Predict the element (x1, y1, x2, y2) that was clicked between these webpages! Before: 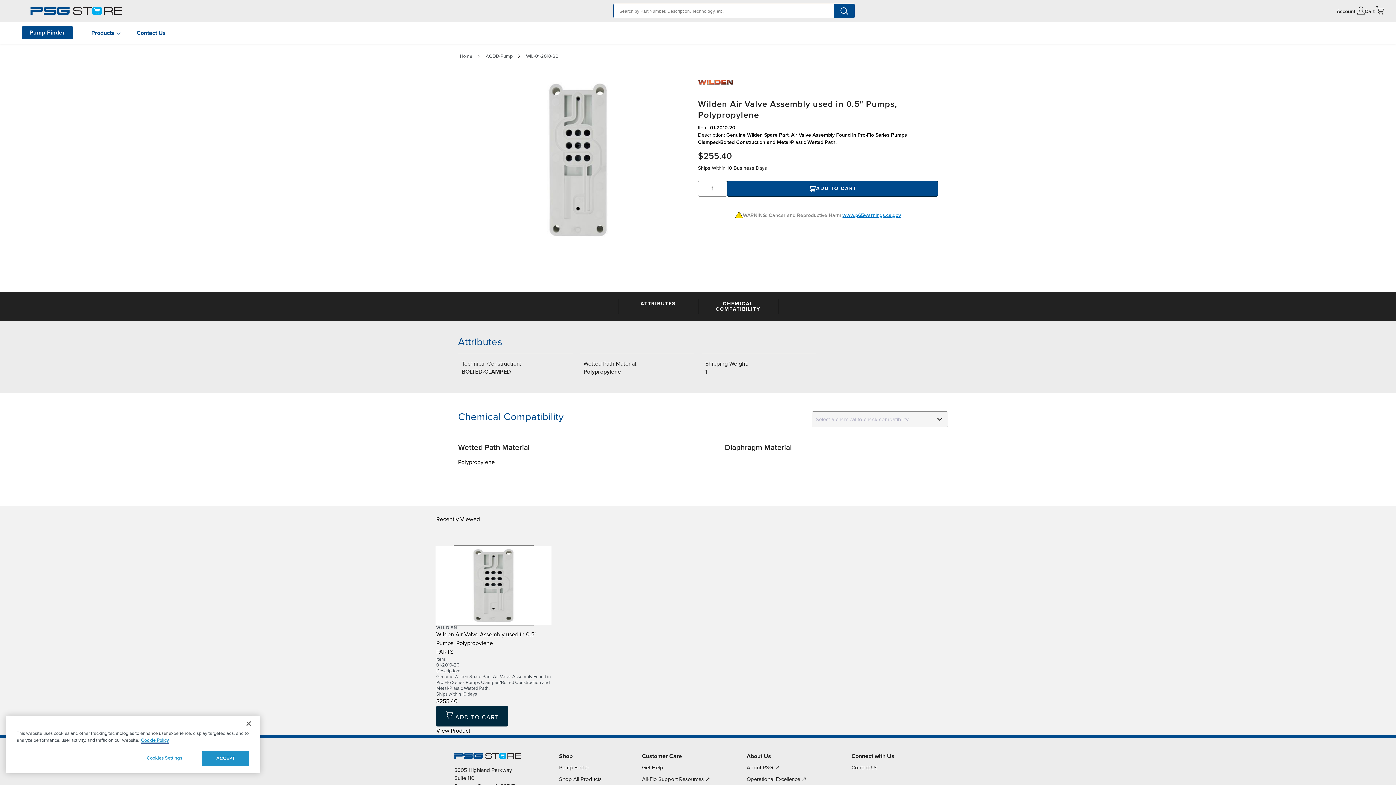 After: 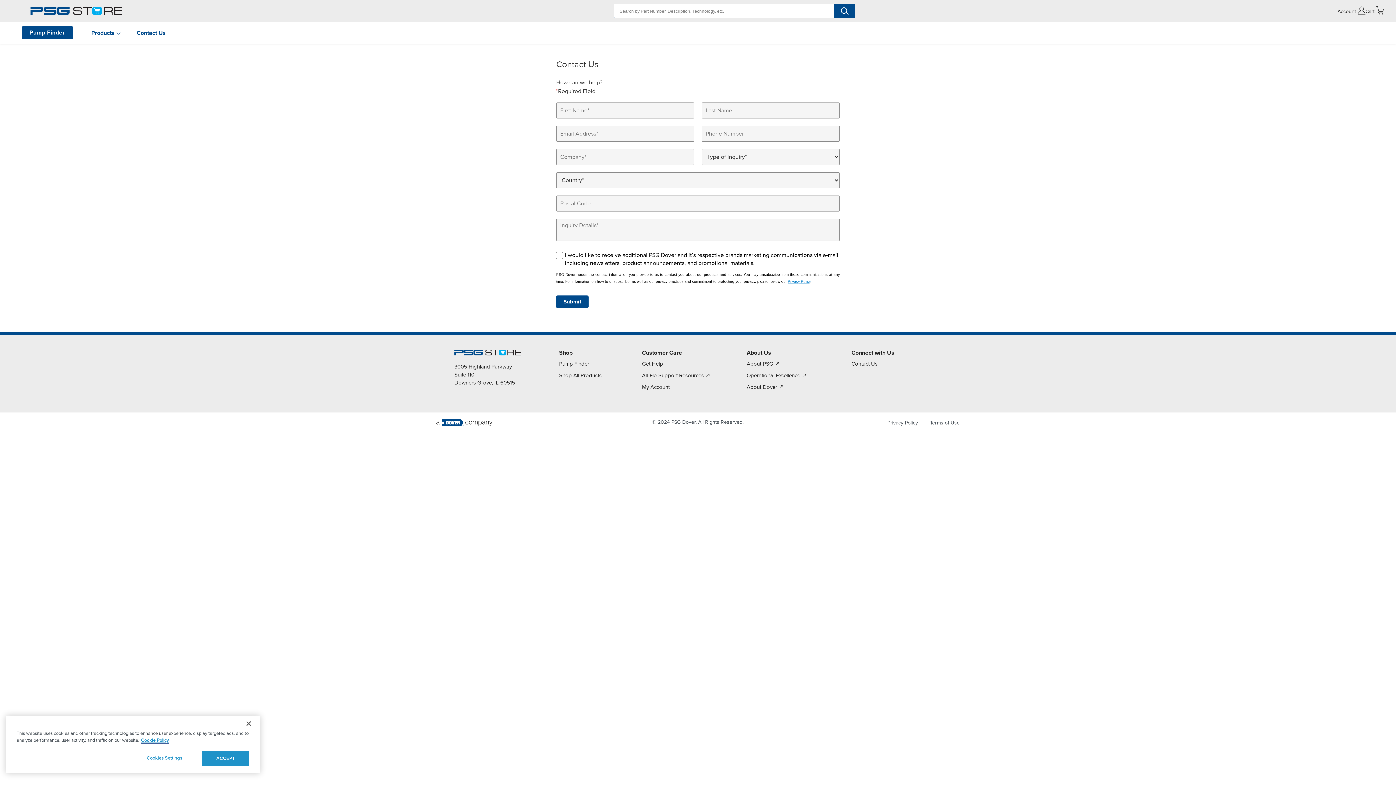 Action: bbox: (851, 764, 877, 771) label: Contact Us